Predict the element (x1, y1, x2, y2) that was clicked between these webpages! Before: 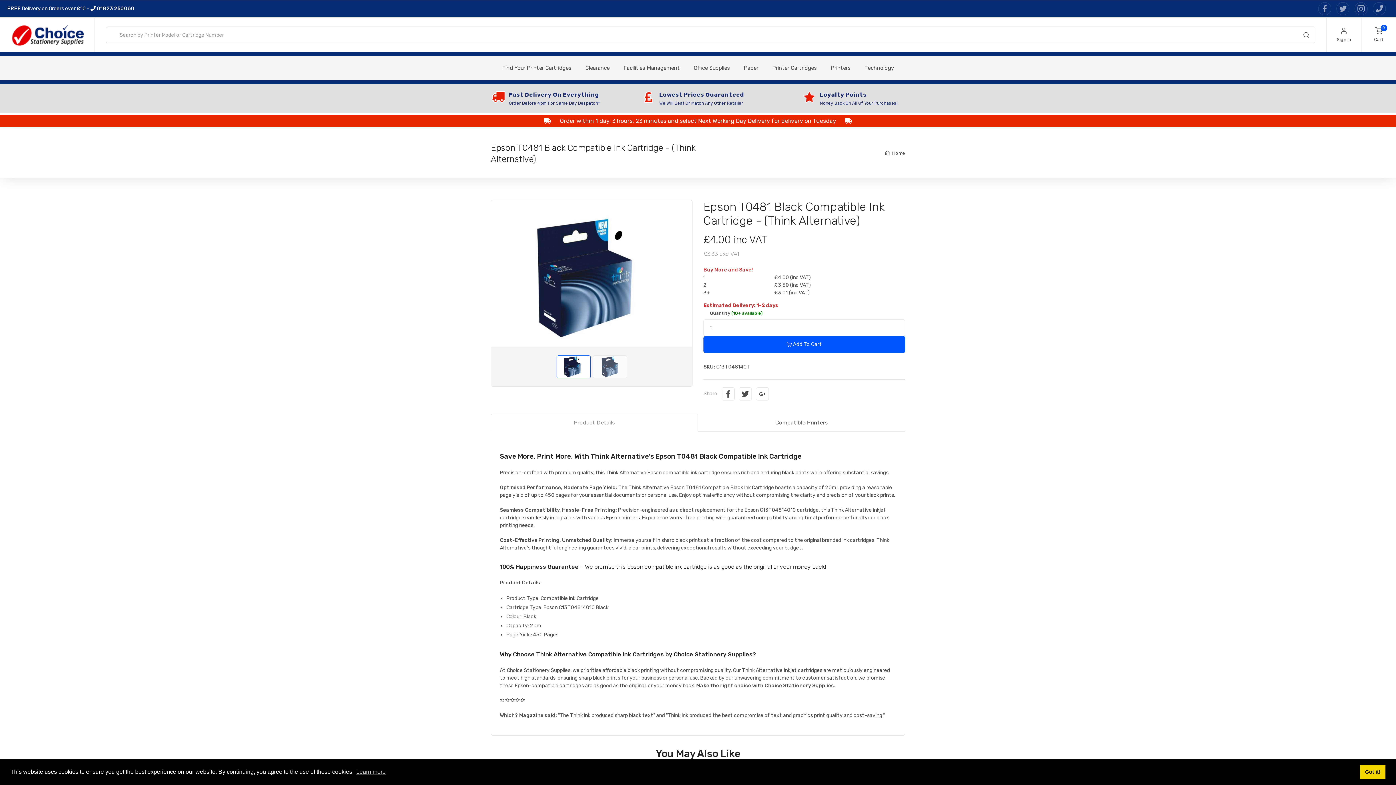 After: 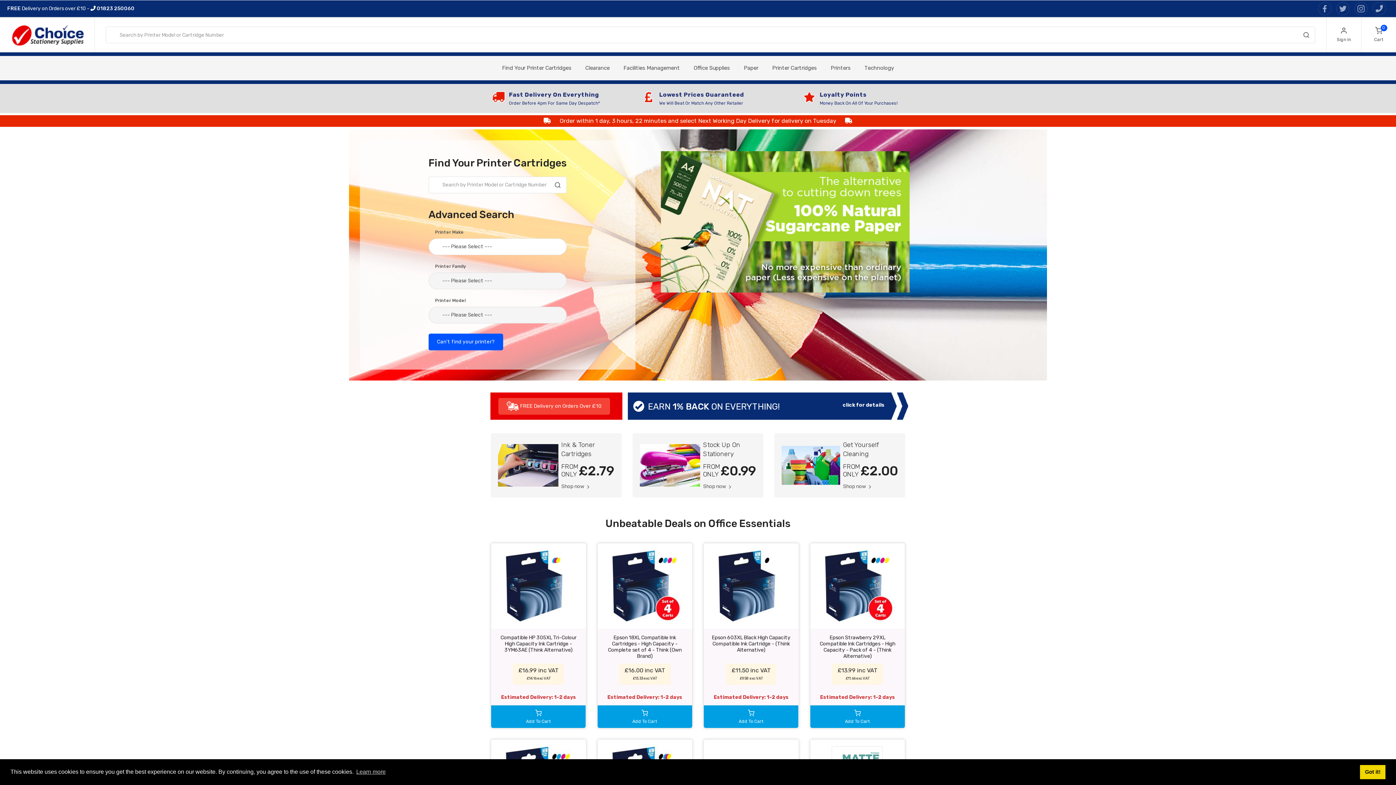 Action: label: Home bbox: (885, 150, 905, 155)